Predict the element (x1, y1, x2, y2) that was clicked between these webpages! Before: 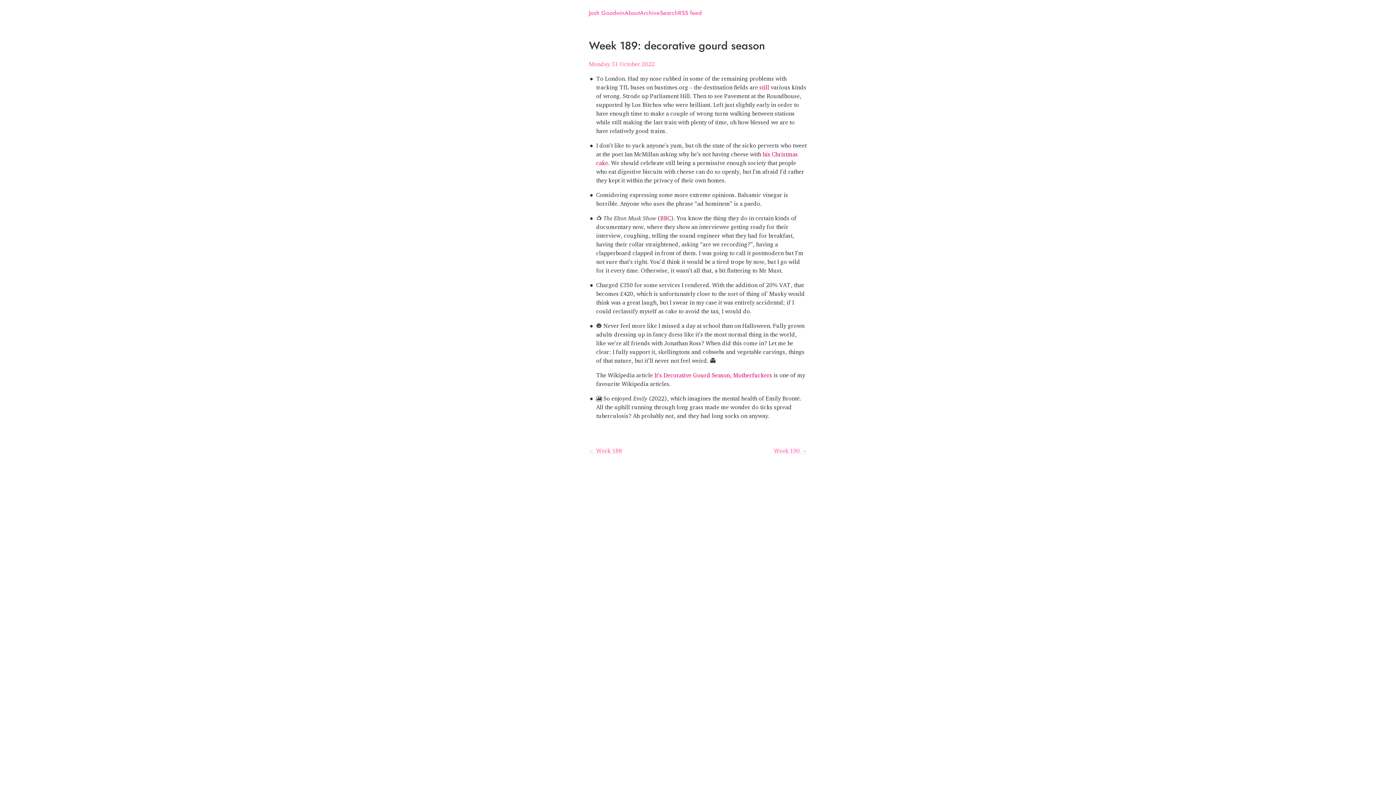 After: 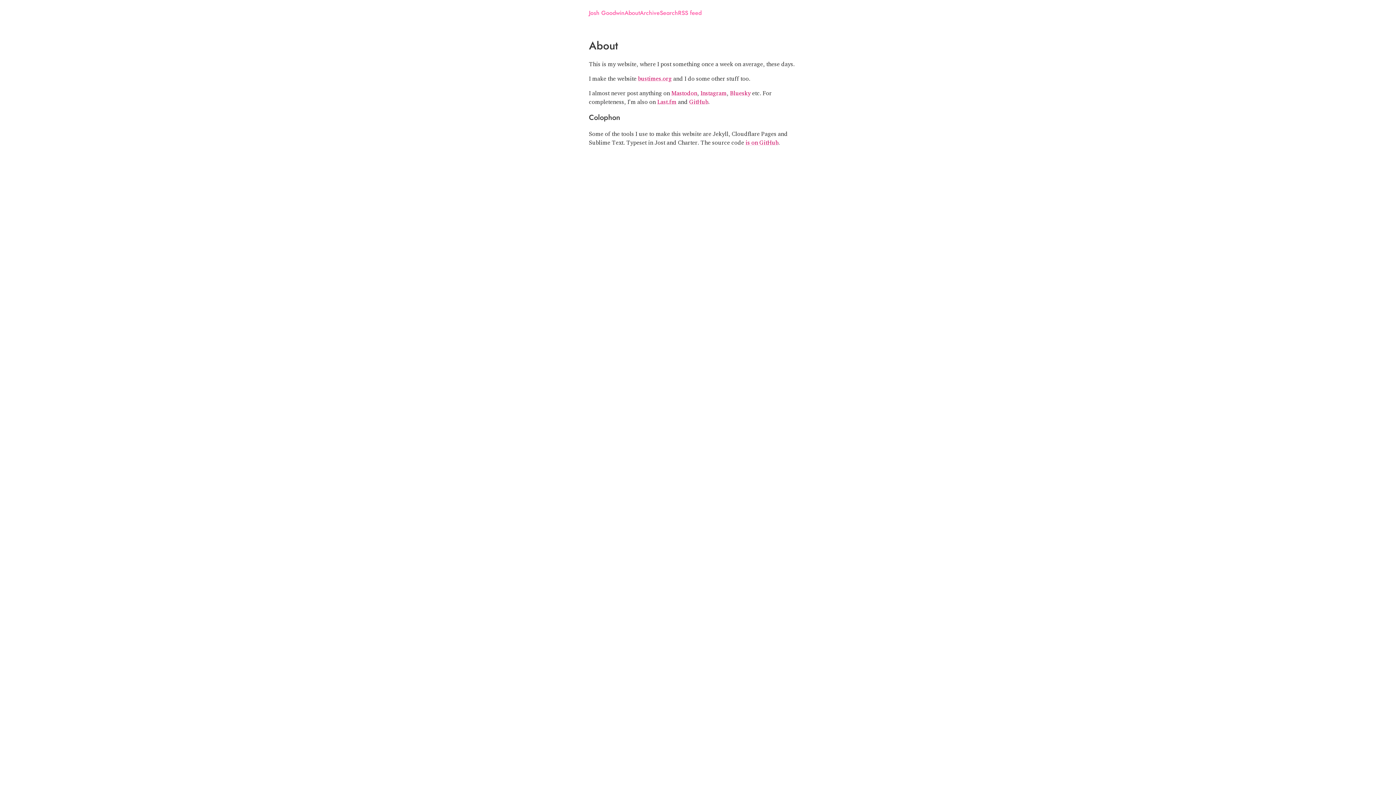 Action: label: About bbox: (624, 8, 640, 17)